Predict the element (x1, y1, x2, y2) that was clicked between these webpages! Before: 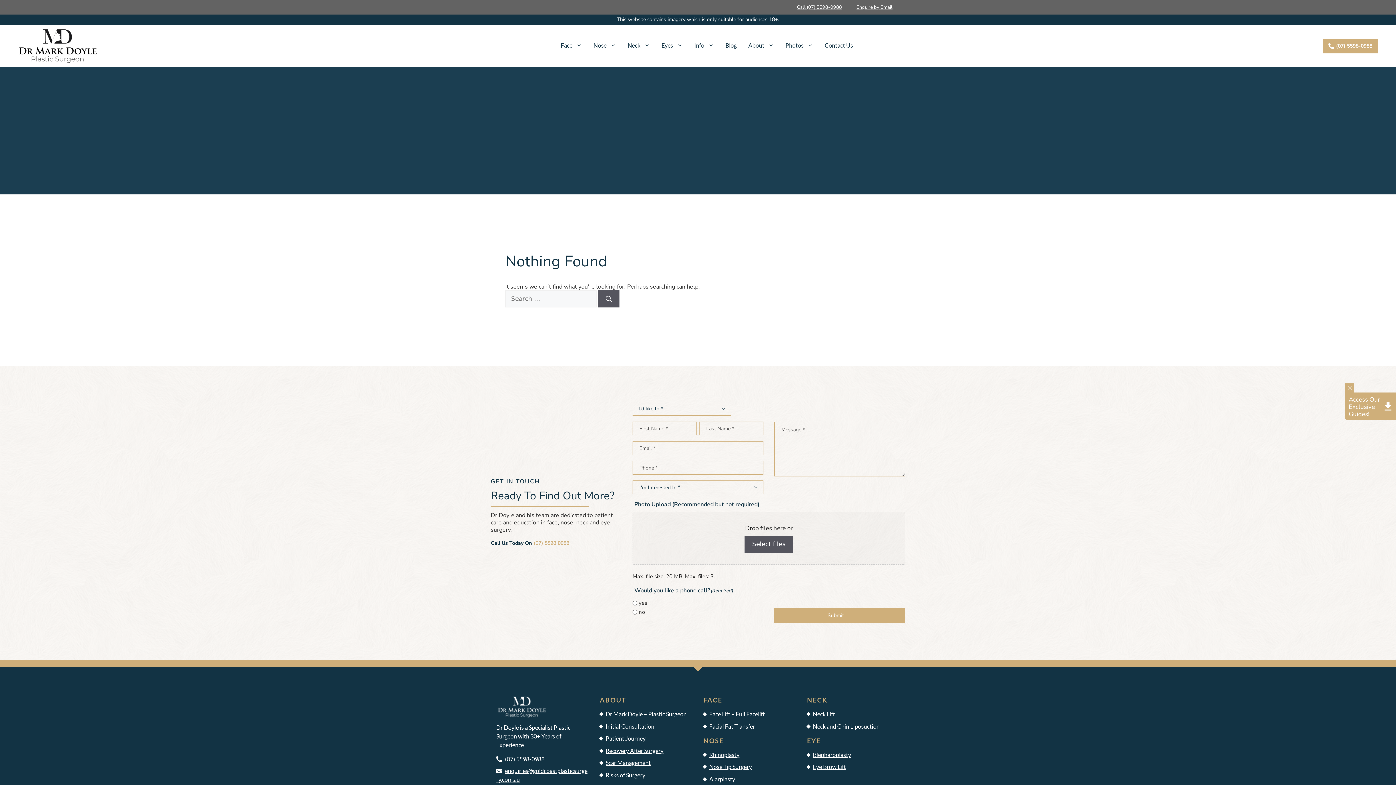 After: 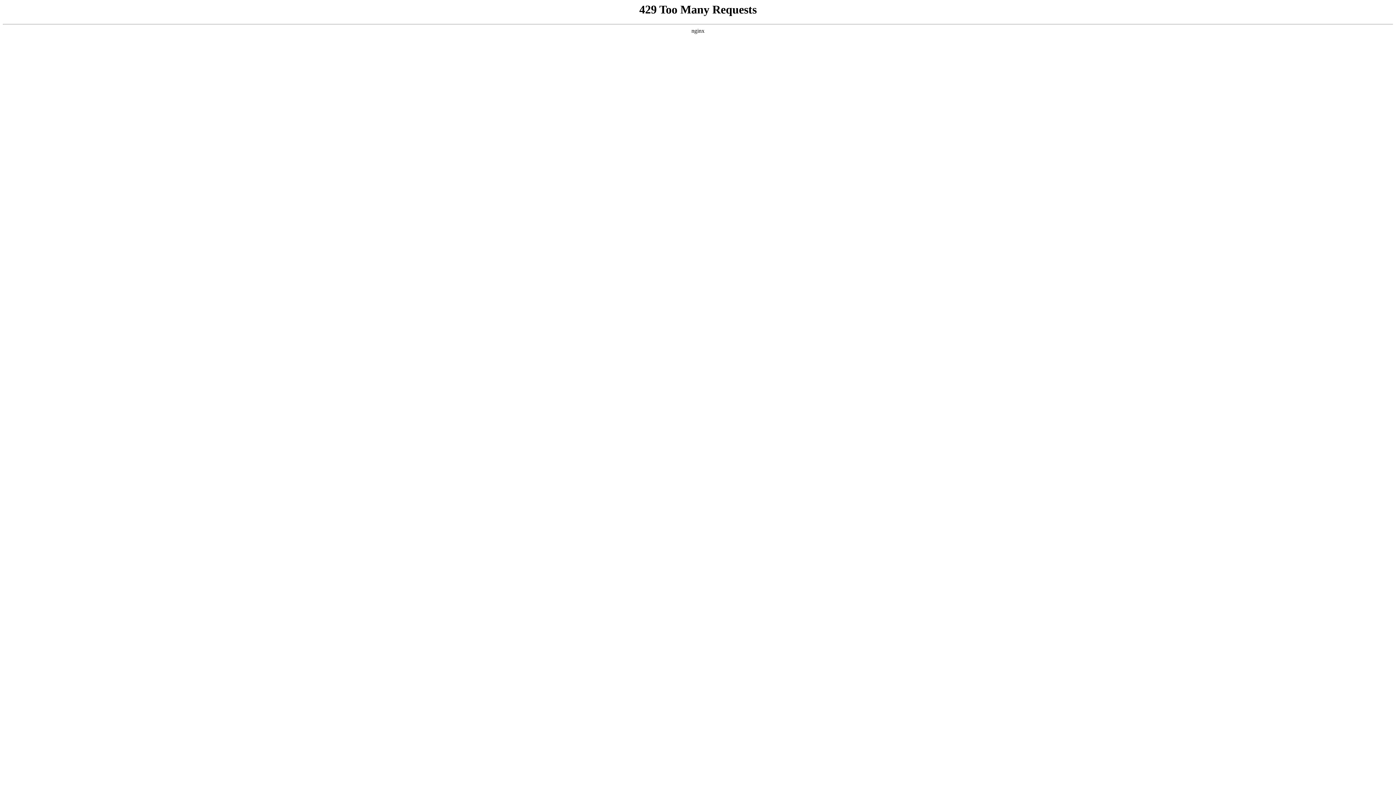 Action: label: Alarplasty bbox: (703, 775, 796, 783)